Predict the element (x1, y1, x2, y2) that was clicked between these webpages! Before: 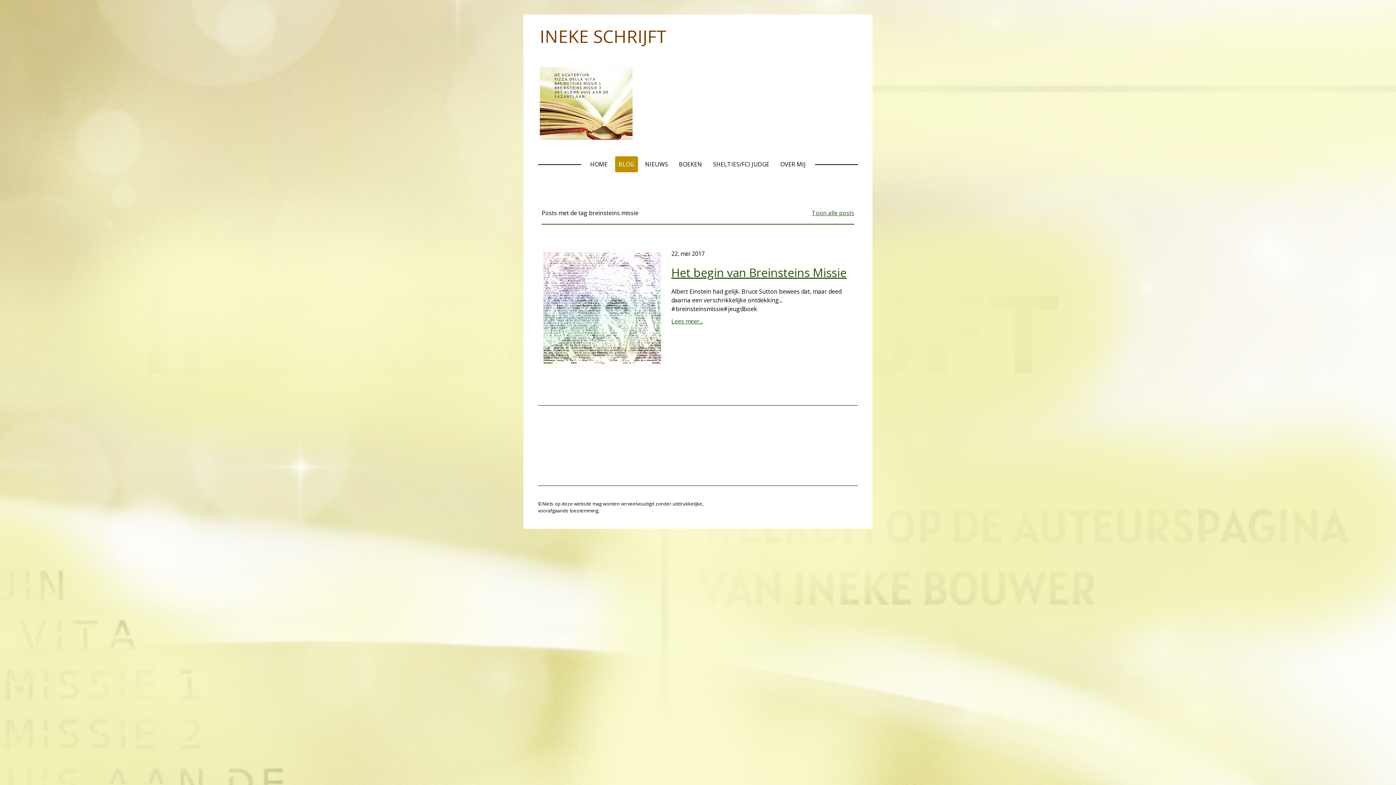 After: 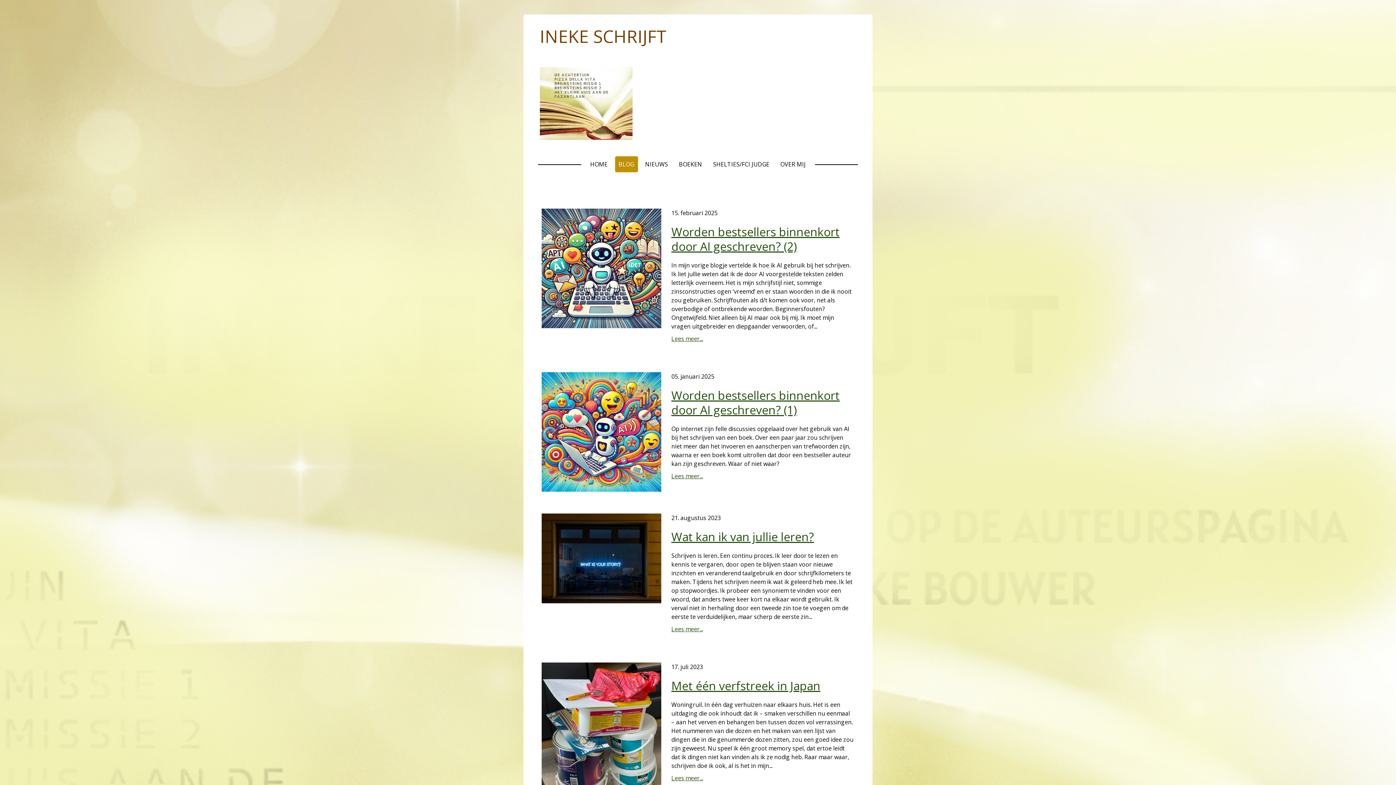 Action: label: BLOG bbox: (615, 156, 638, 172)